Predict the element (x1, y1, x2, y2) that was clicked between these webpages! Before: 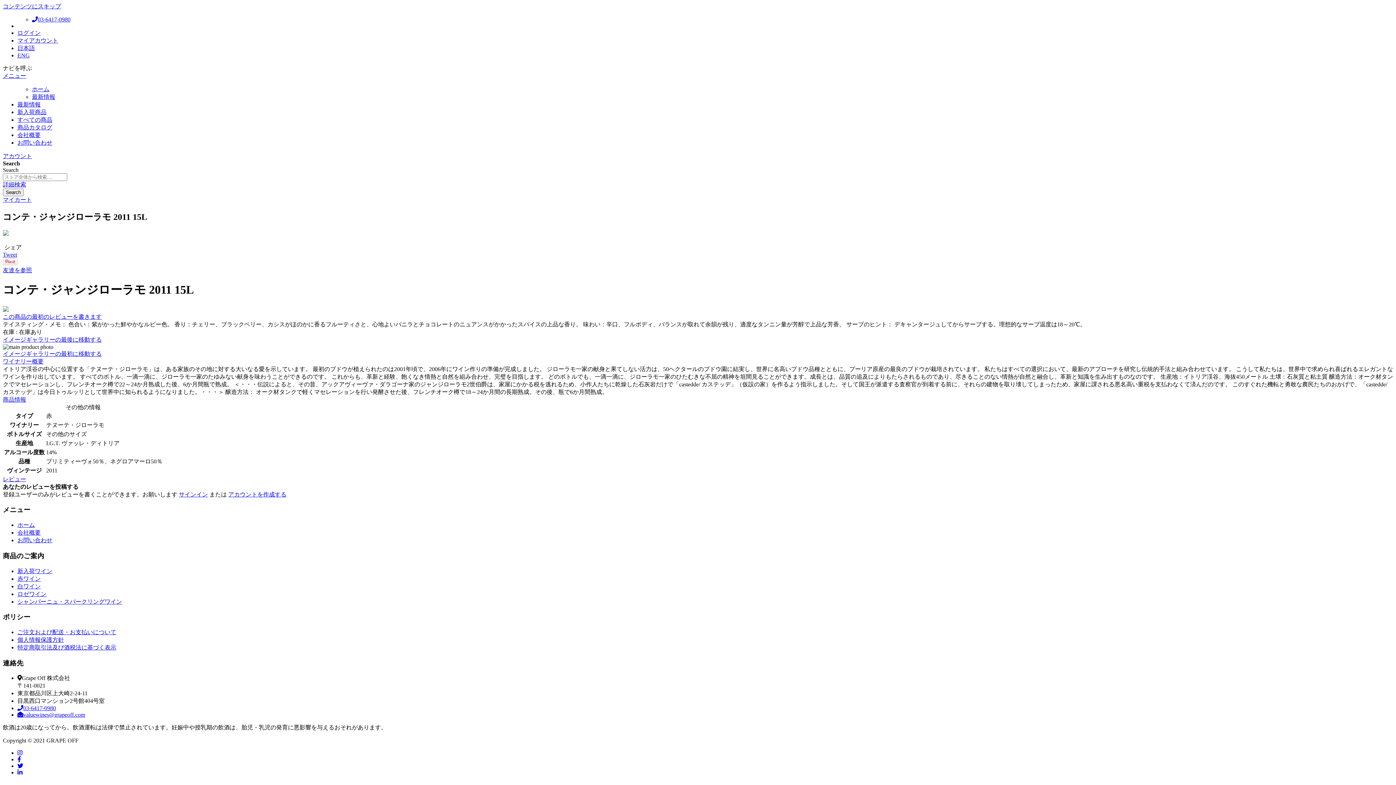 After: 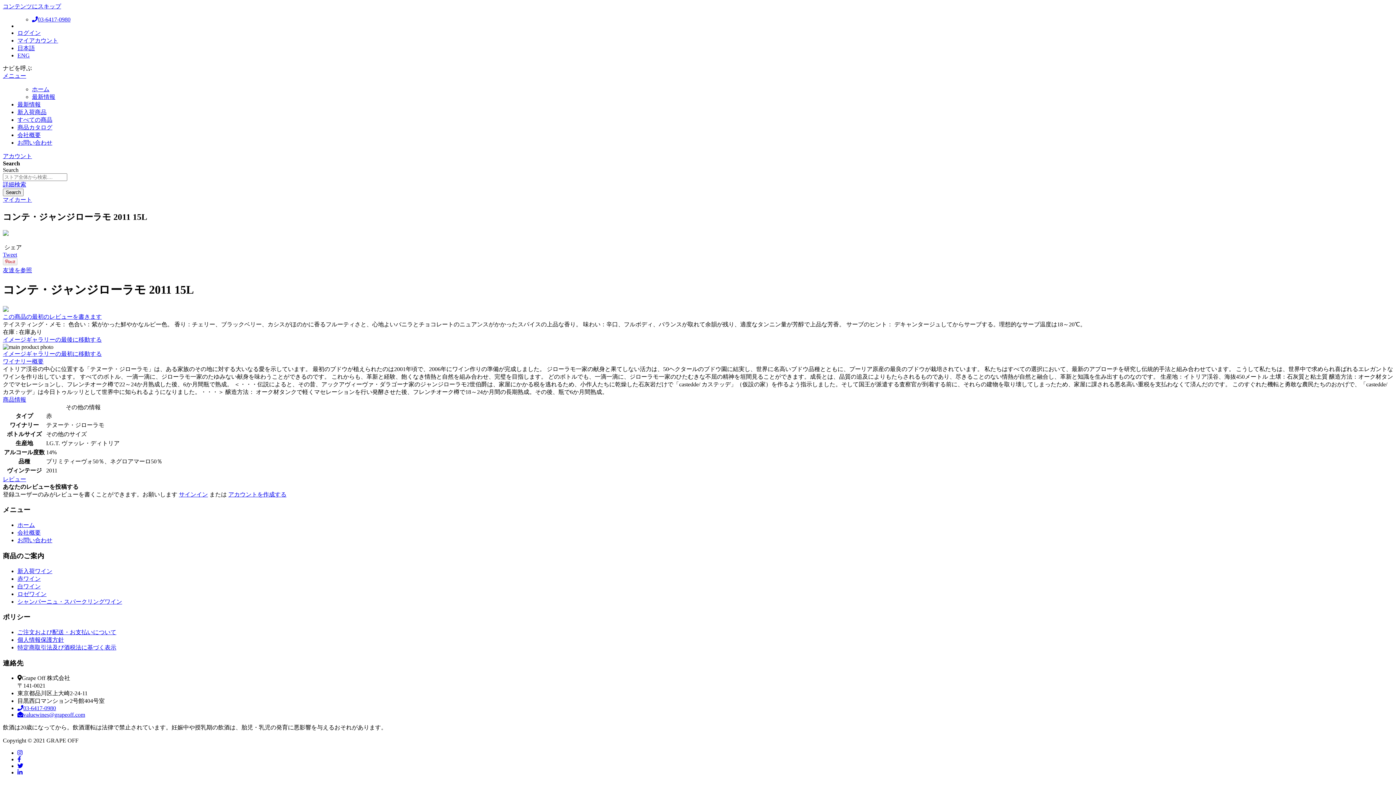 Action: label: コンテンツにスキップ bbox: (2, 3, 61, 9)